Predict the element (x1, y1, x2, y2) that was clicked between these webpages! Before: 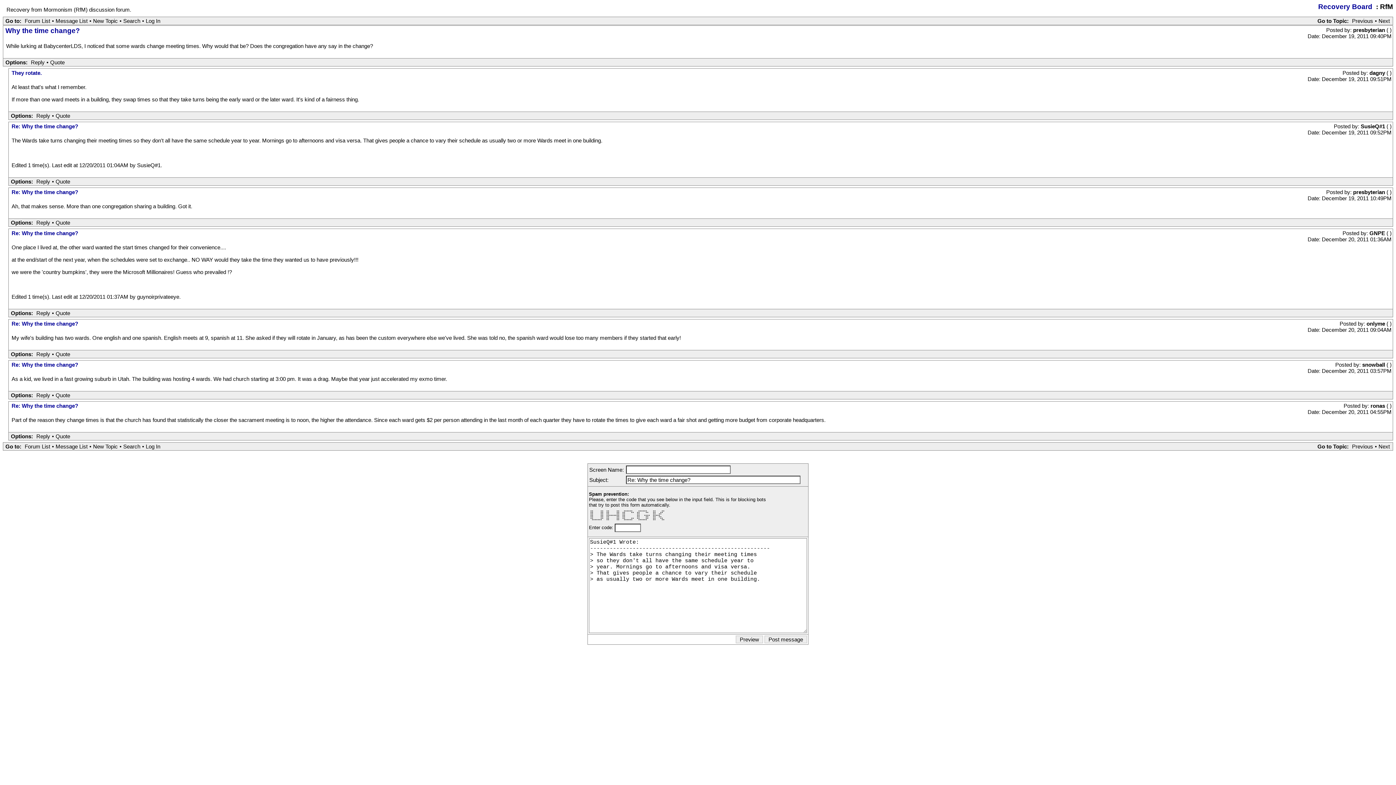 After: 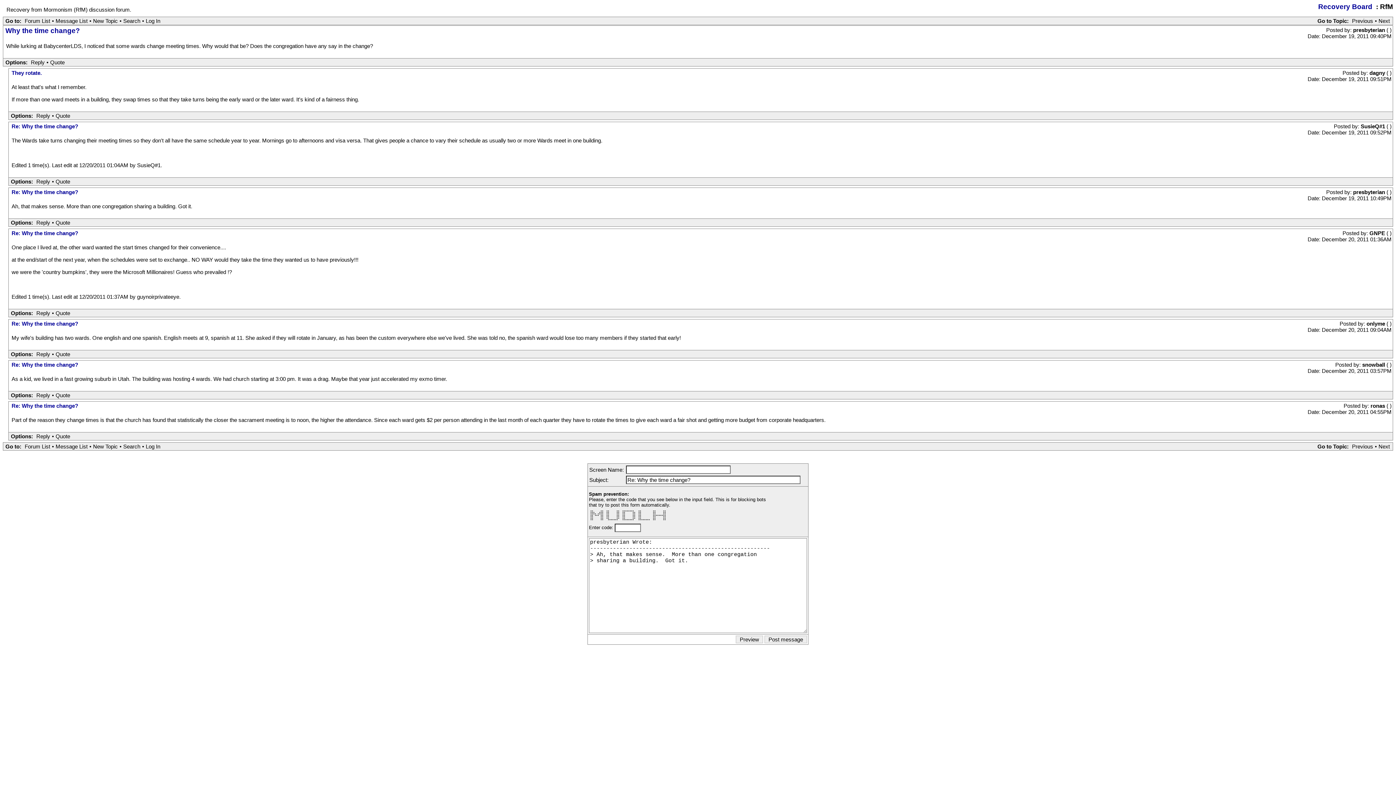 Action: label: Quote bbox: (53, 219, 72, 226)